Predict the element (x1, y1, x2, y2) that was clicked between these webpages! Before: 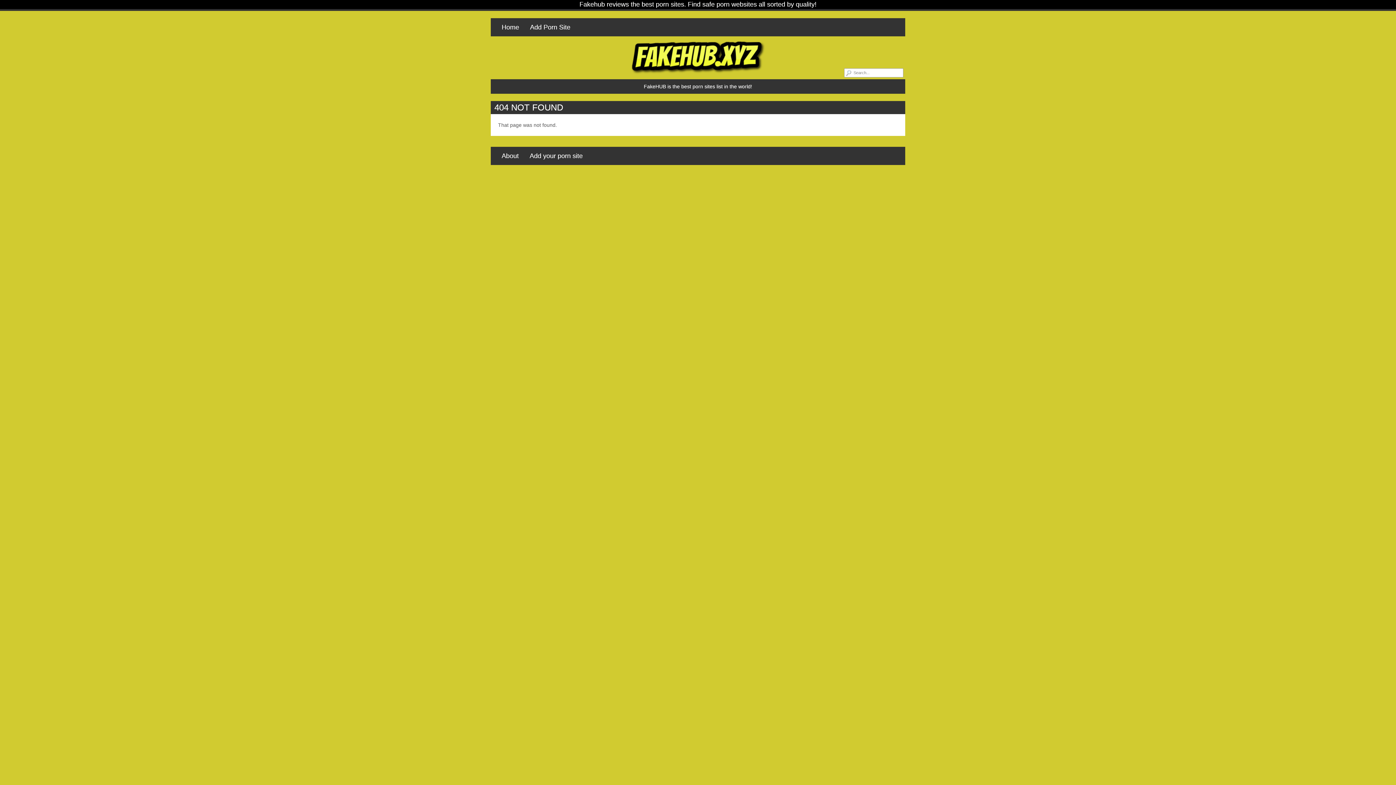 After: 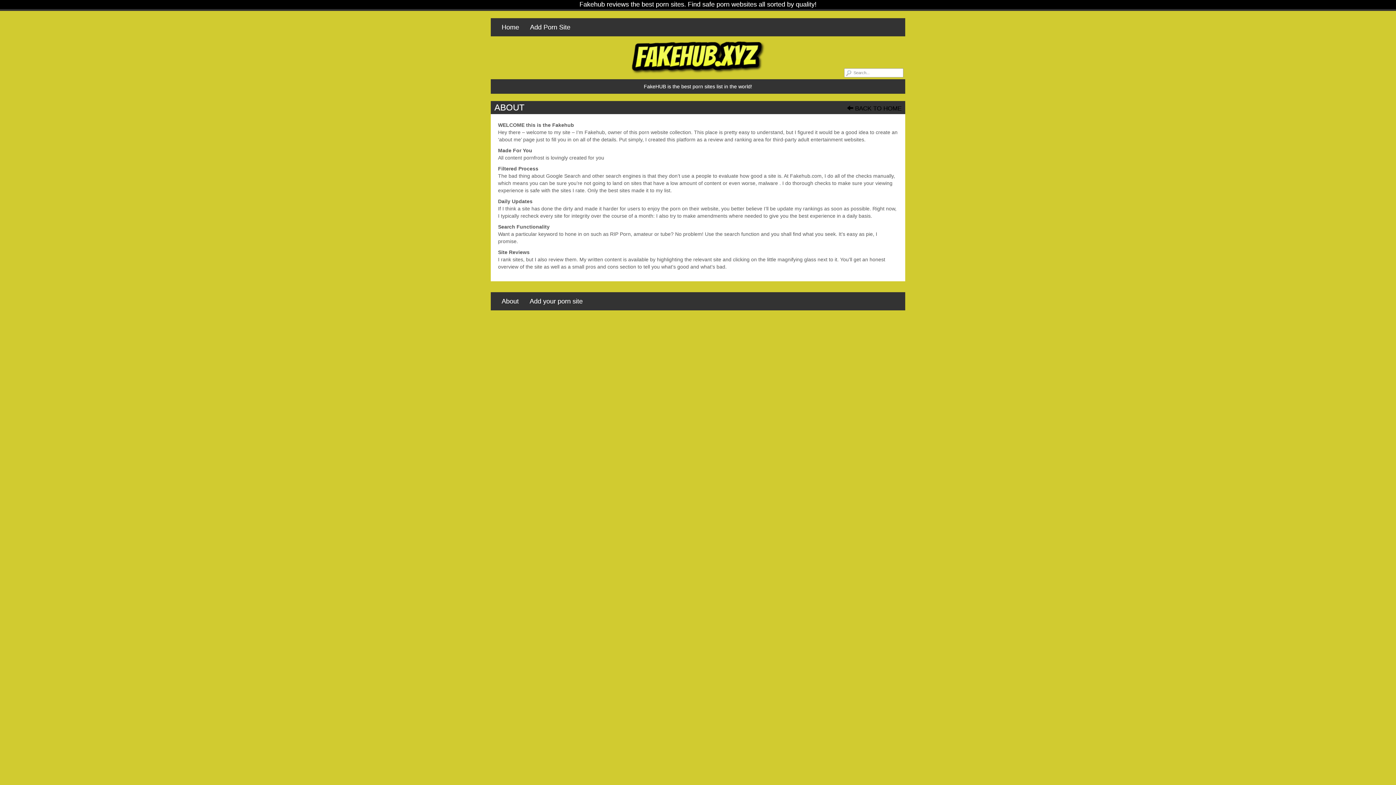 Action: label: About bbox: (496, 146, 524, 165)